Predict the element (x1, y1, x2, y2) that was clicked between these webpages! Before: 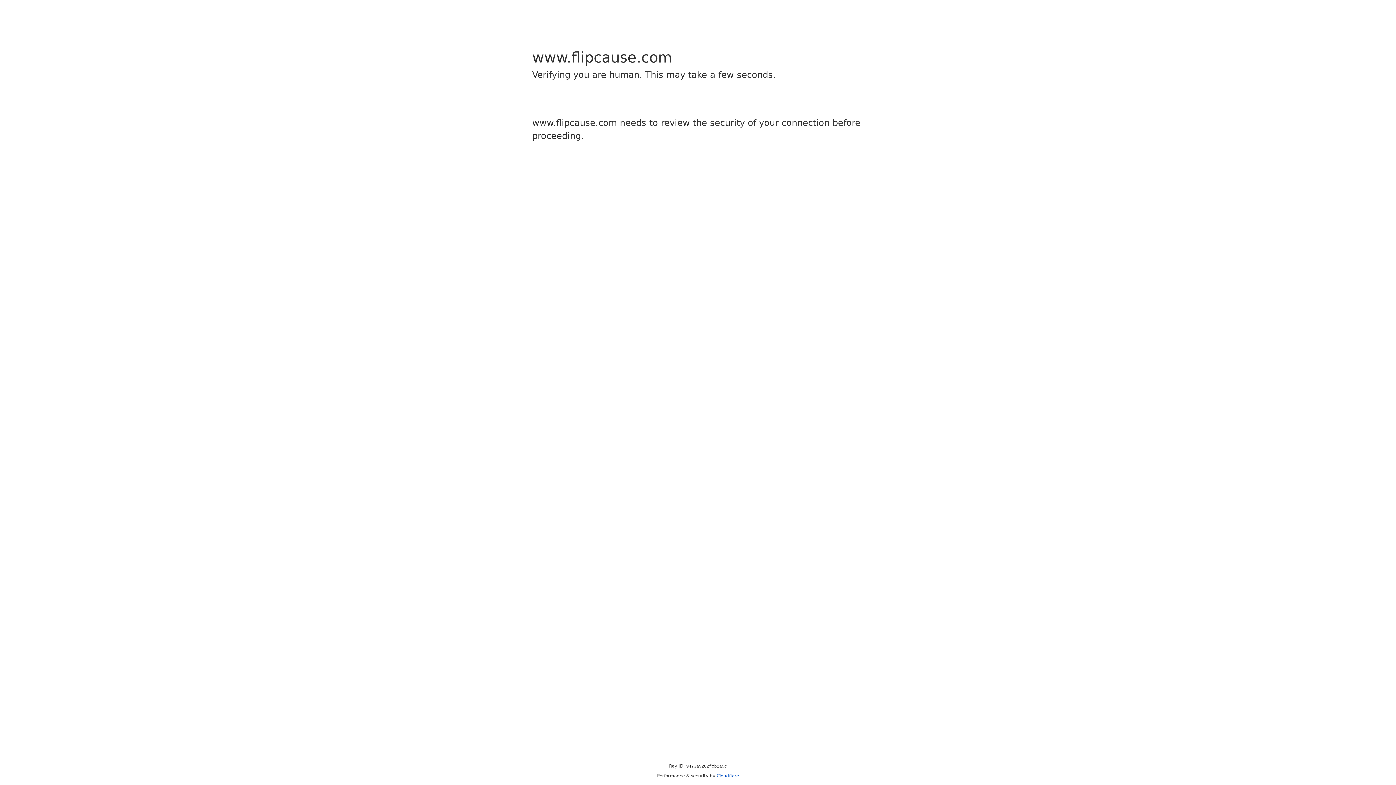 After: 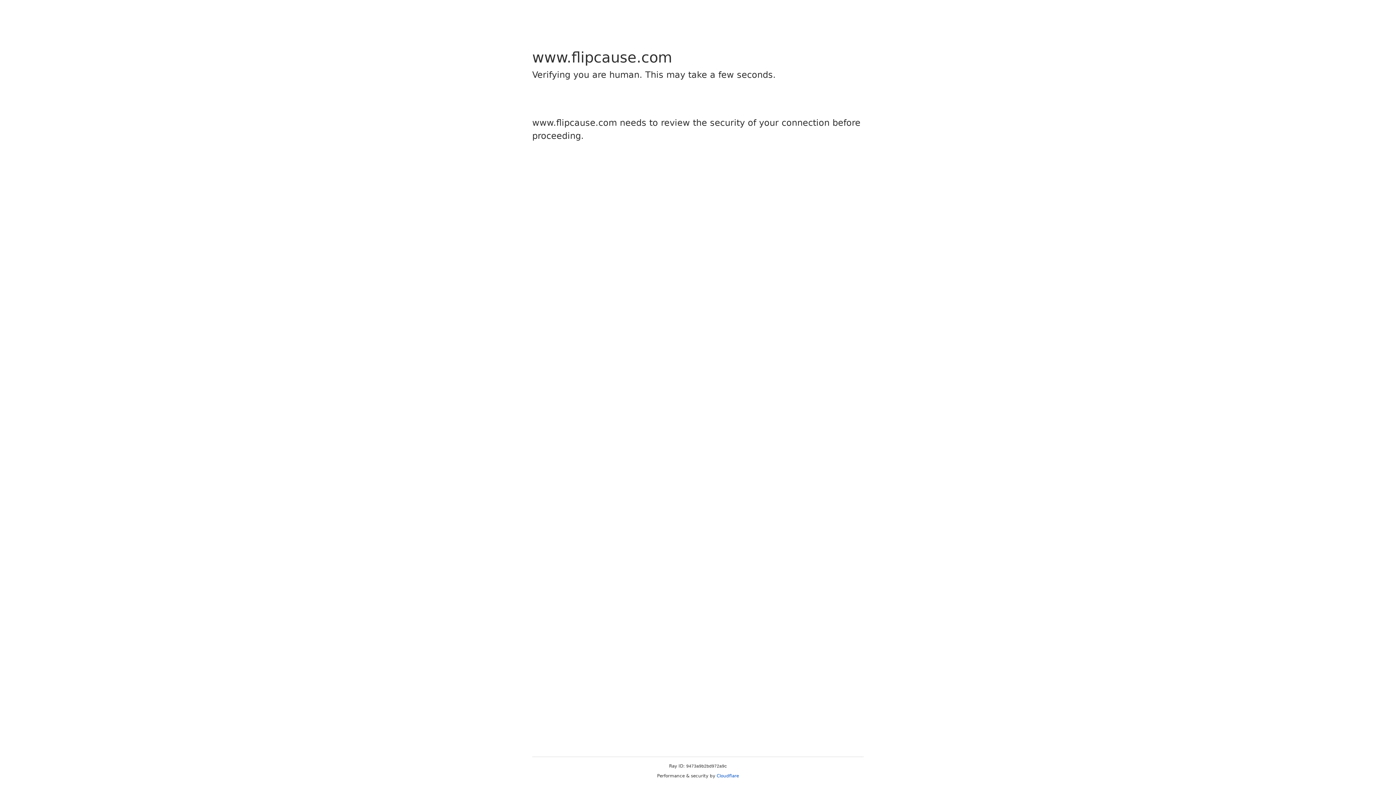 Action: label: Cloudflare bbox: (716, 773, 739, 778)